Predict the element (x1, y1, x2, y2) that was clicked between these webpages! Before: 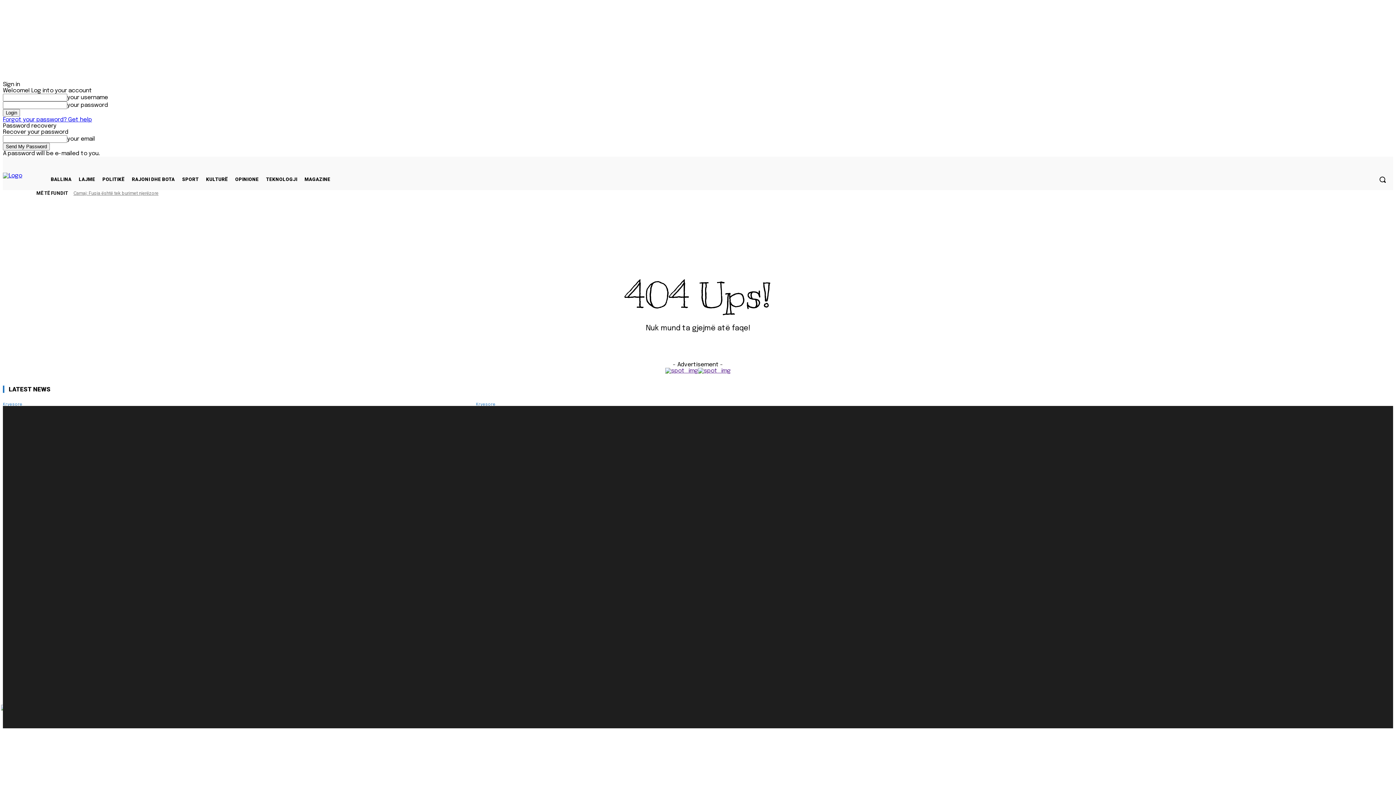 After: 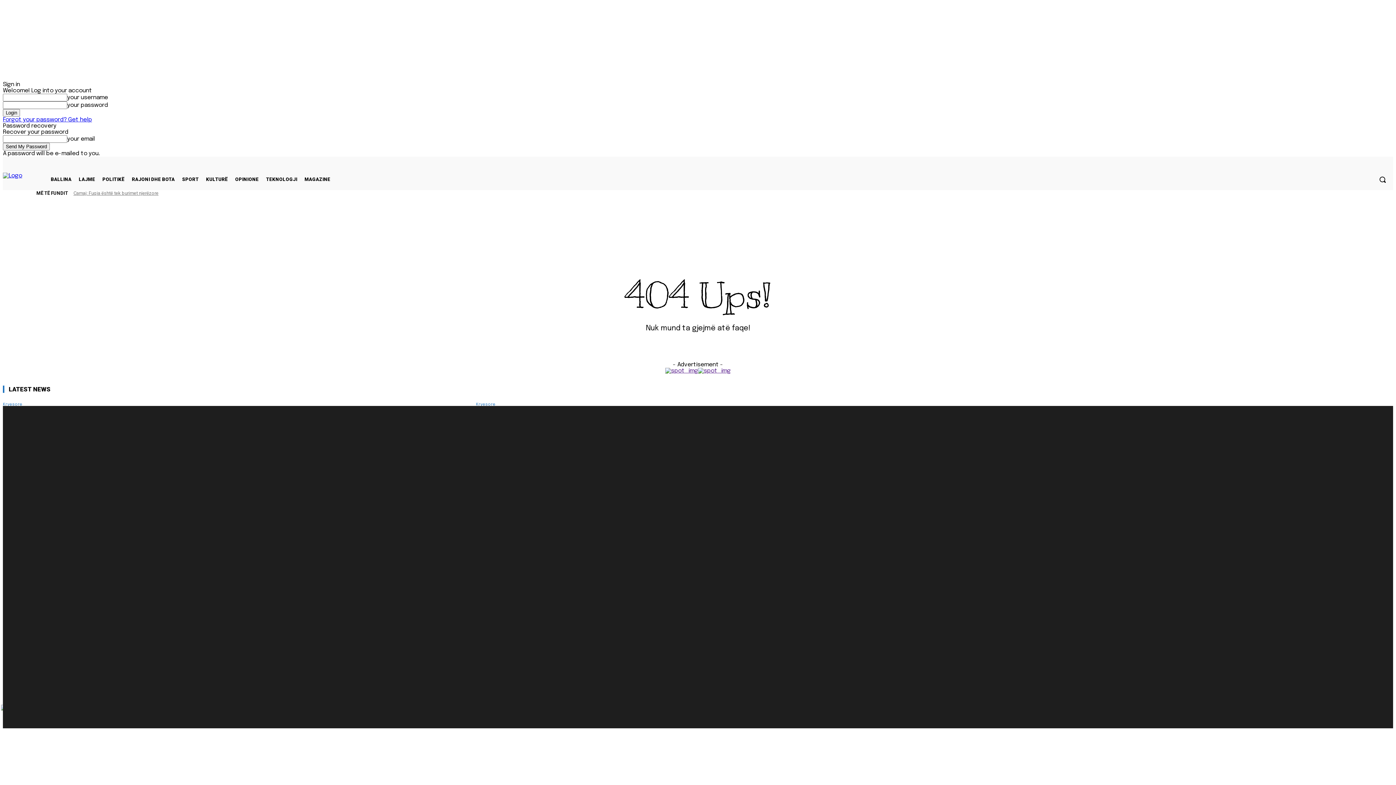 Action: bbox: (698, 368, 730, 374)